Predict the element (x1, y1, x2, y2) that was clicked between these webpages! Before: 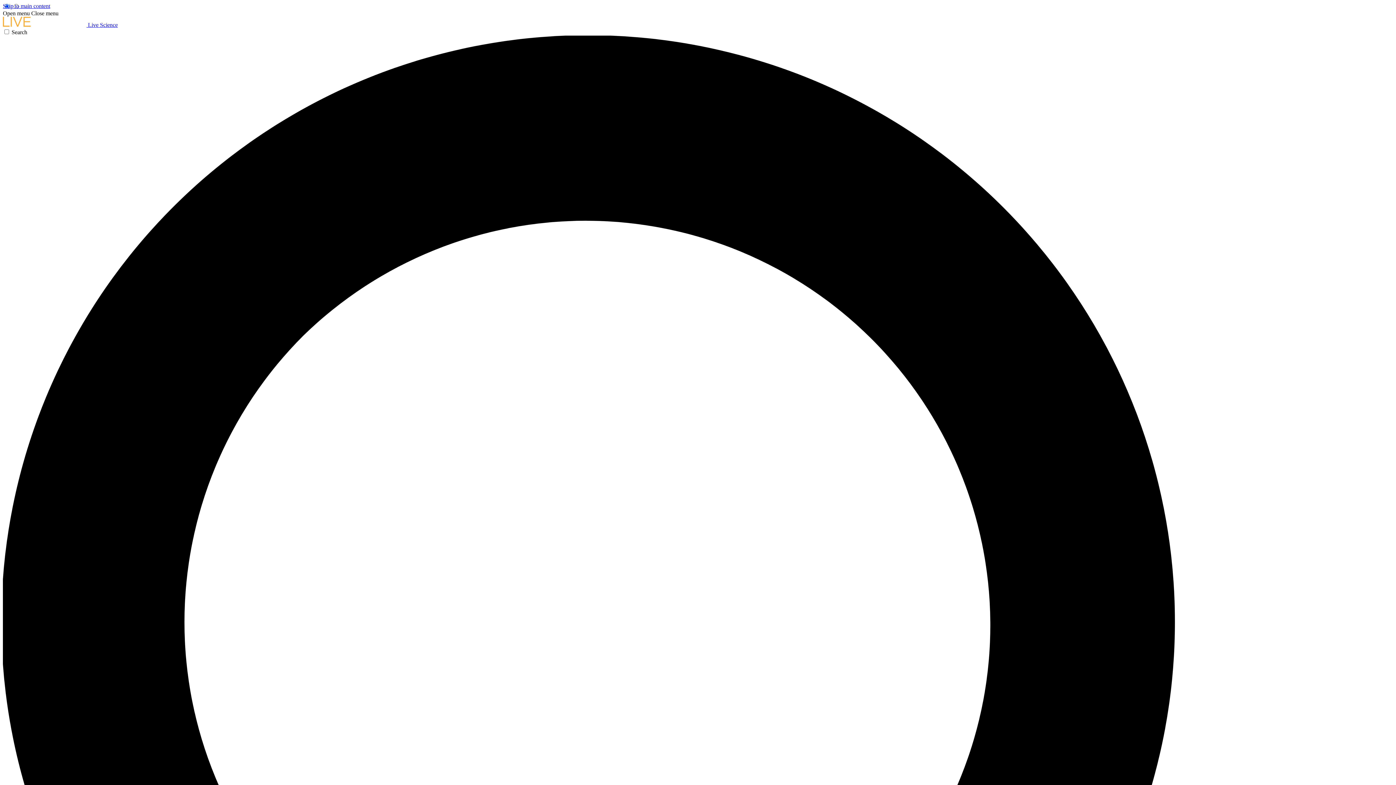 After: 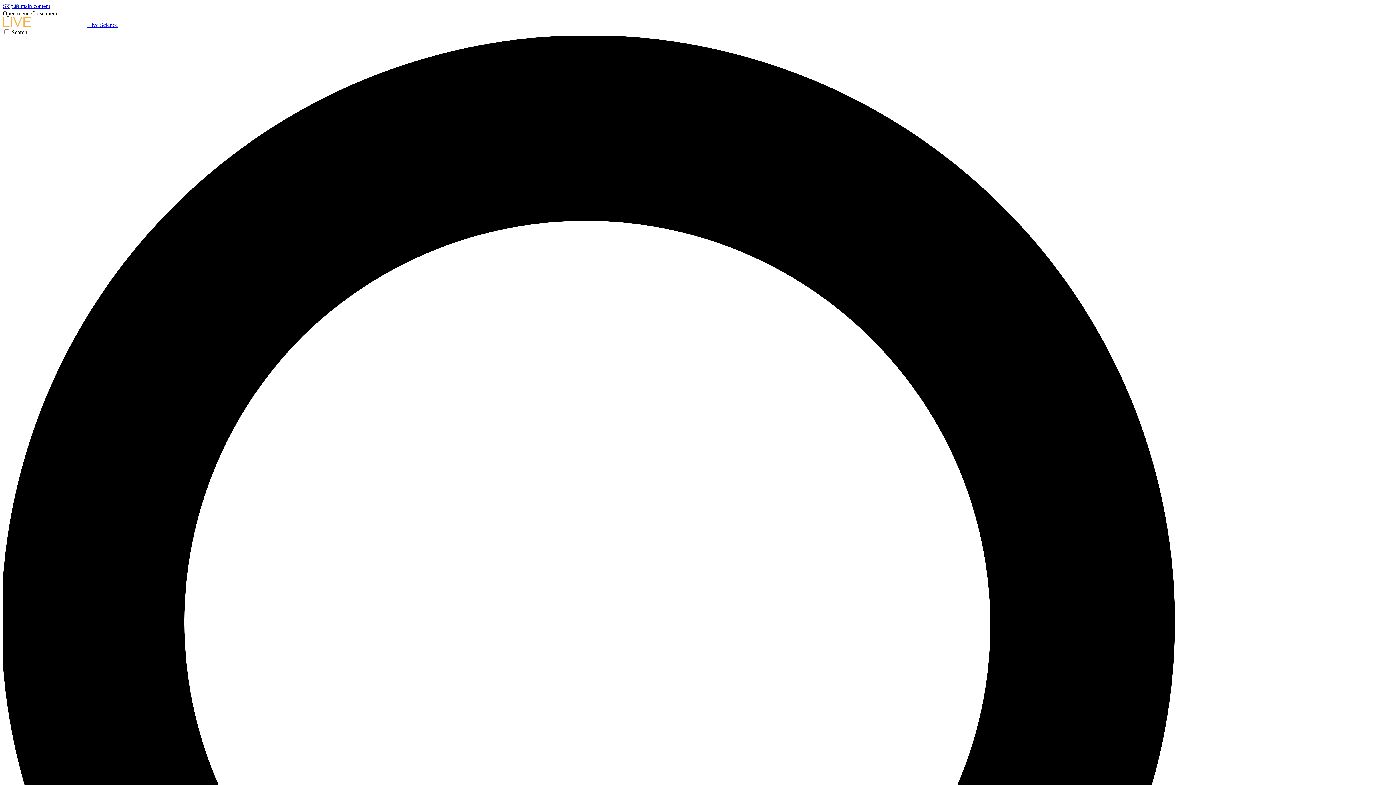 Action: bbox: (2, 10, 29, 16) label: Open menu